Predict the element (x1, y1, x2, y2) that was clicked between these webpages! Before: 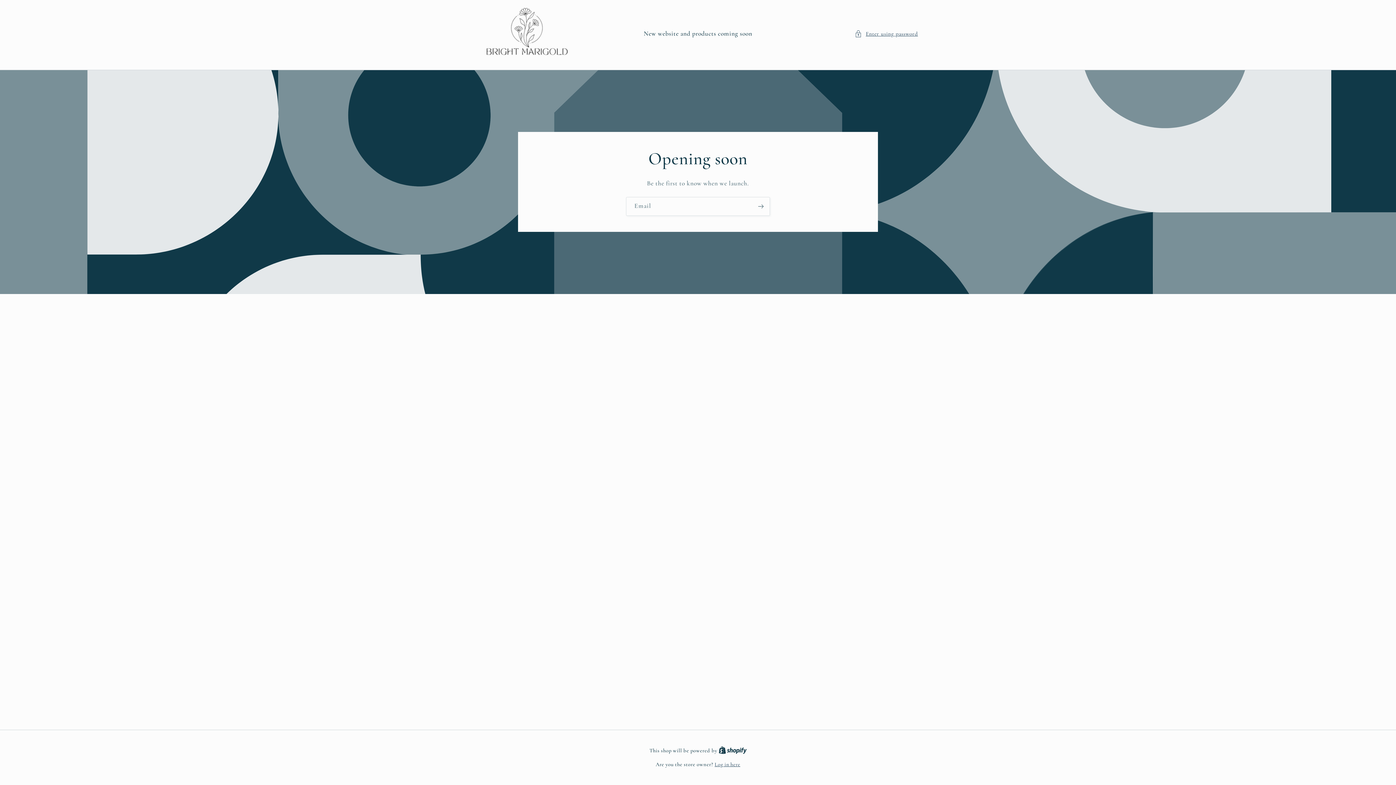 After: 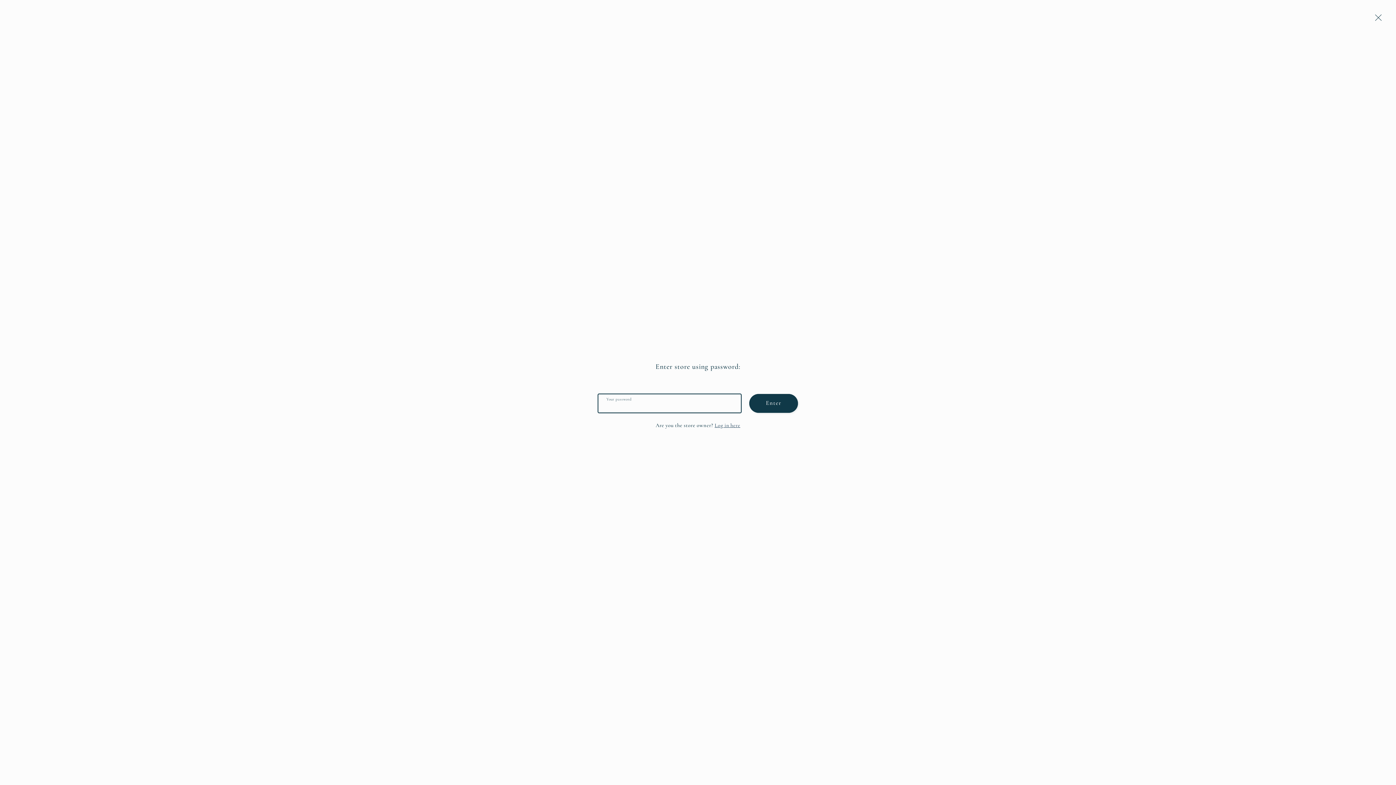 Action: bbox: (854, 29, 918, 38) label: Enter using password